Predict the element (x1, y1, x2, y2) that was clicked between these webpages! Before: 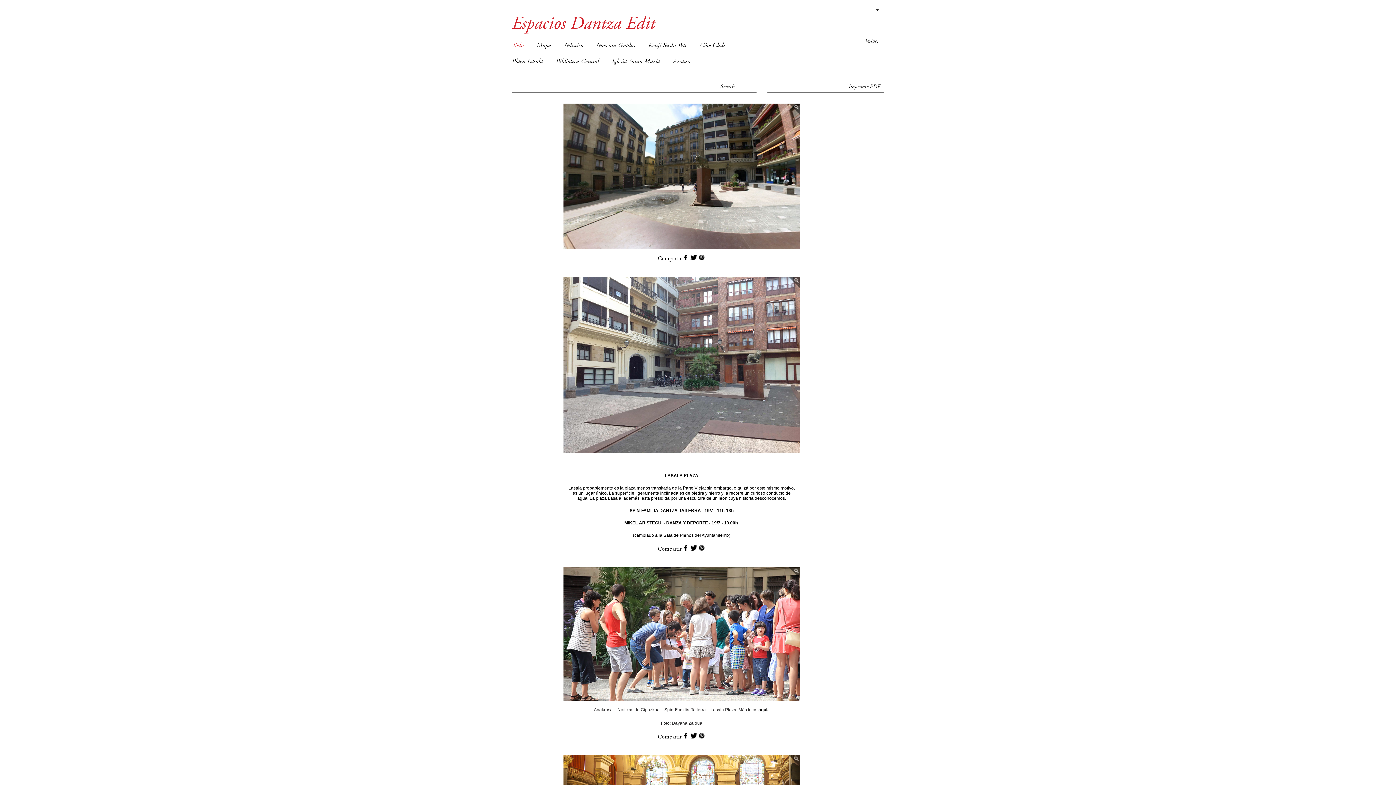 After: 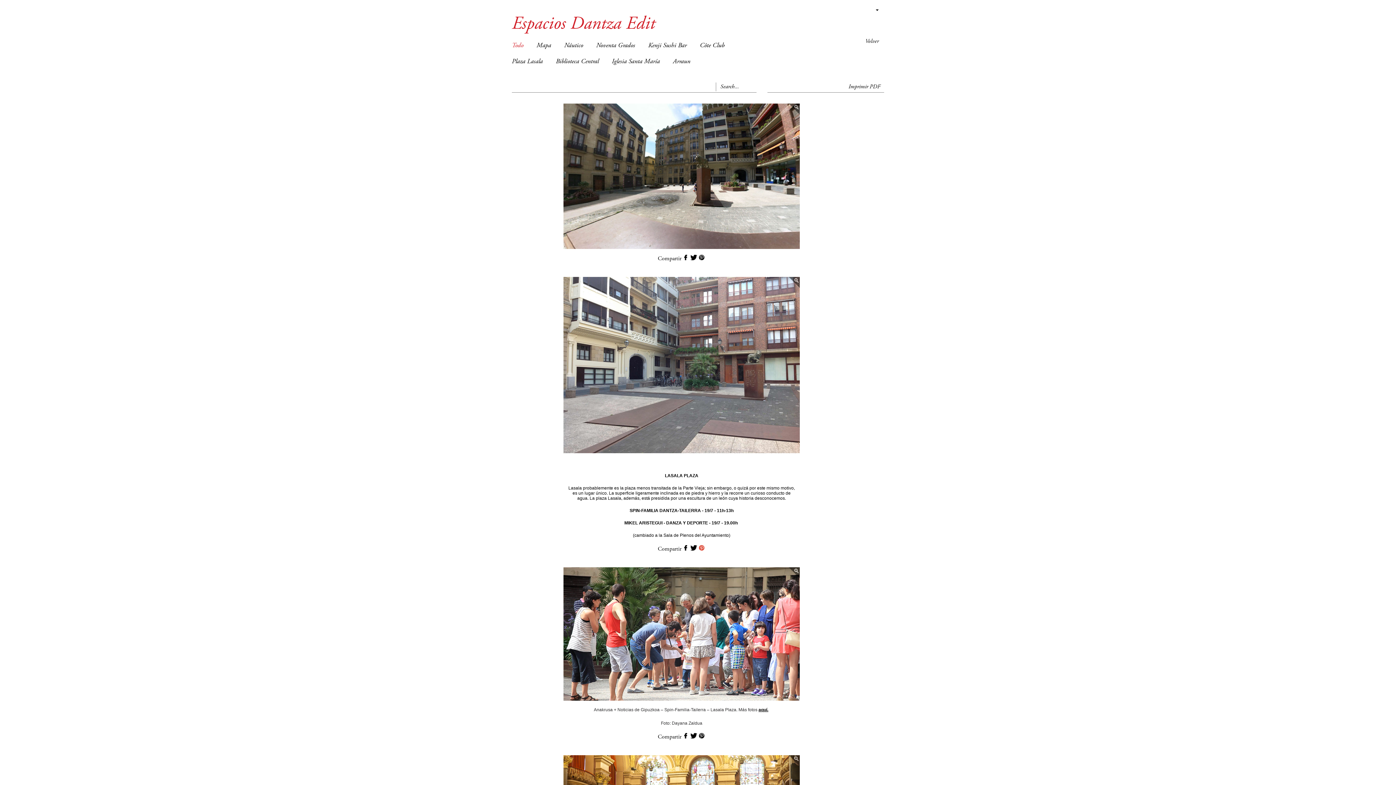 Action: bbox: (697, 545, 705, 551)